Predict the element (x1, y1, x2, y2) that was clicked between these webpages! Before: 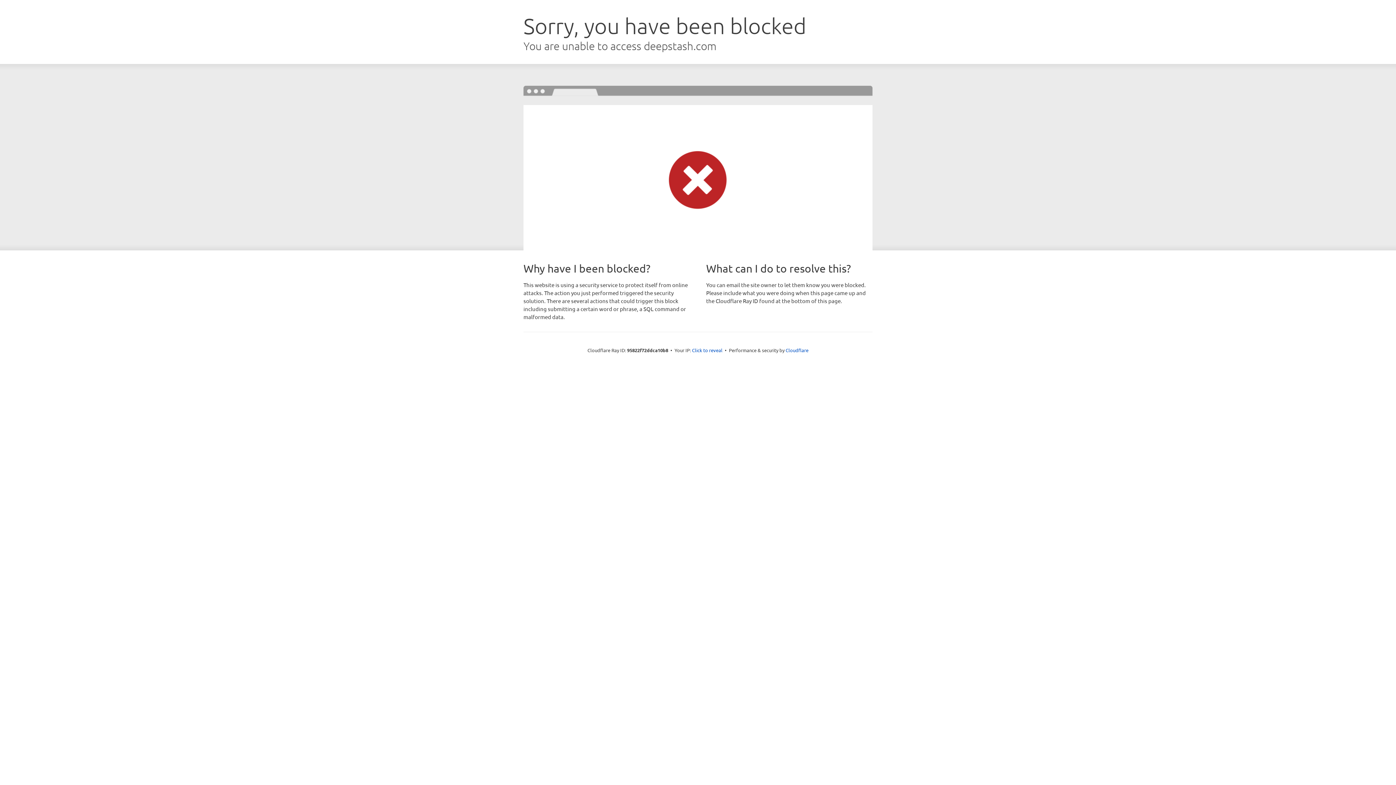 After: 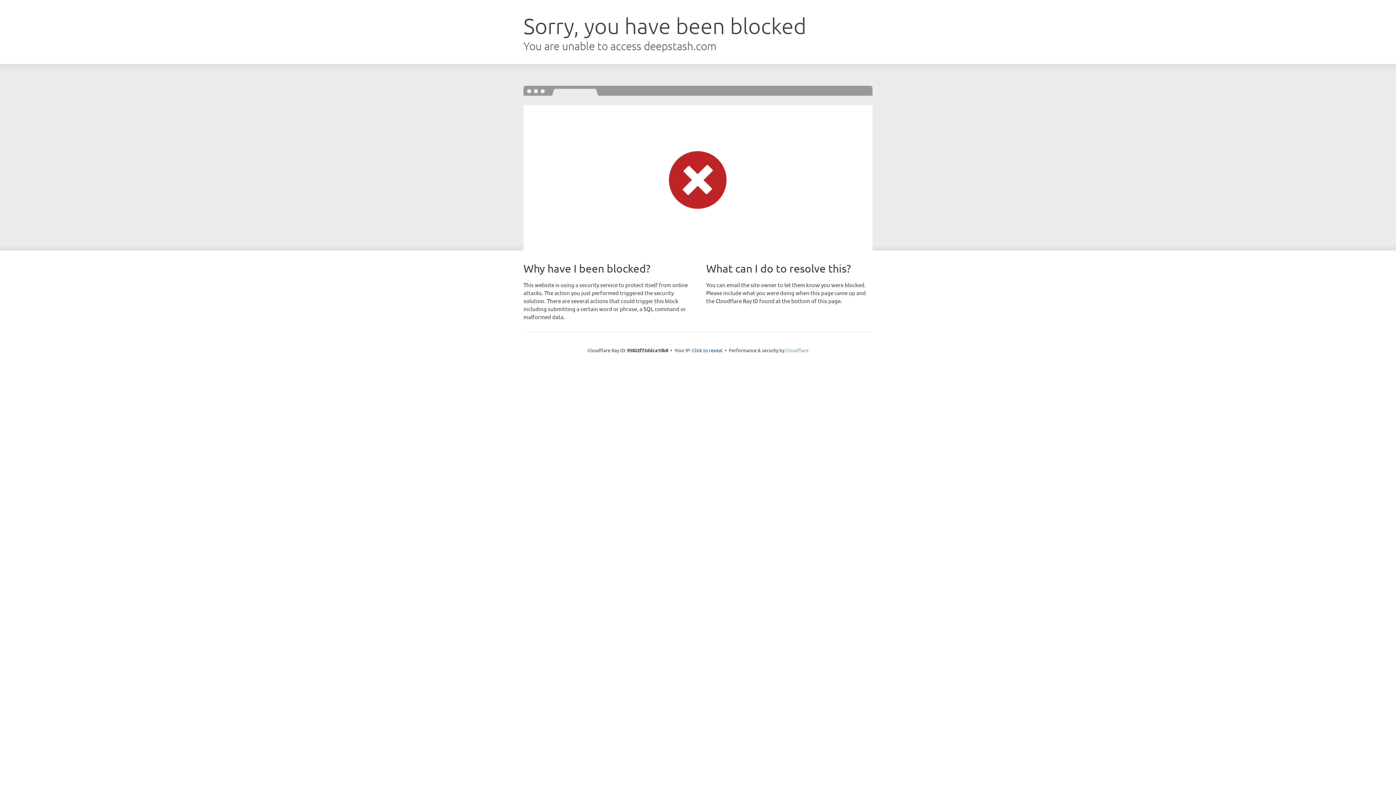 Action: label: Cloudflare bbox: (785, 347, 808, 353)